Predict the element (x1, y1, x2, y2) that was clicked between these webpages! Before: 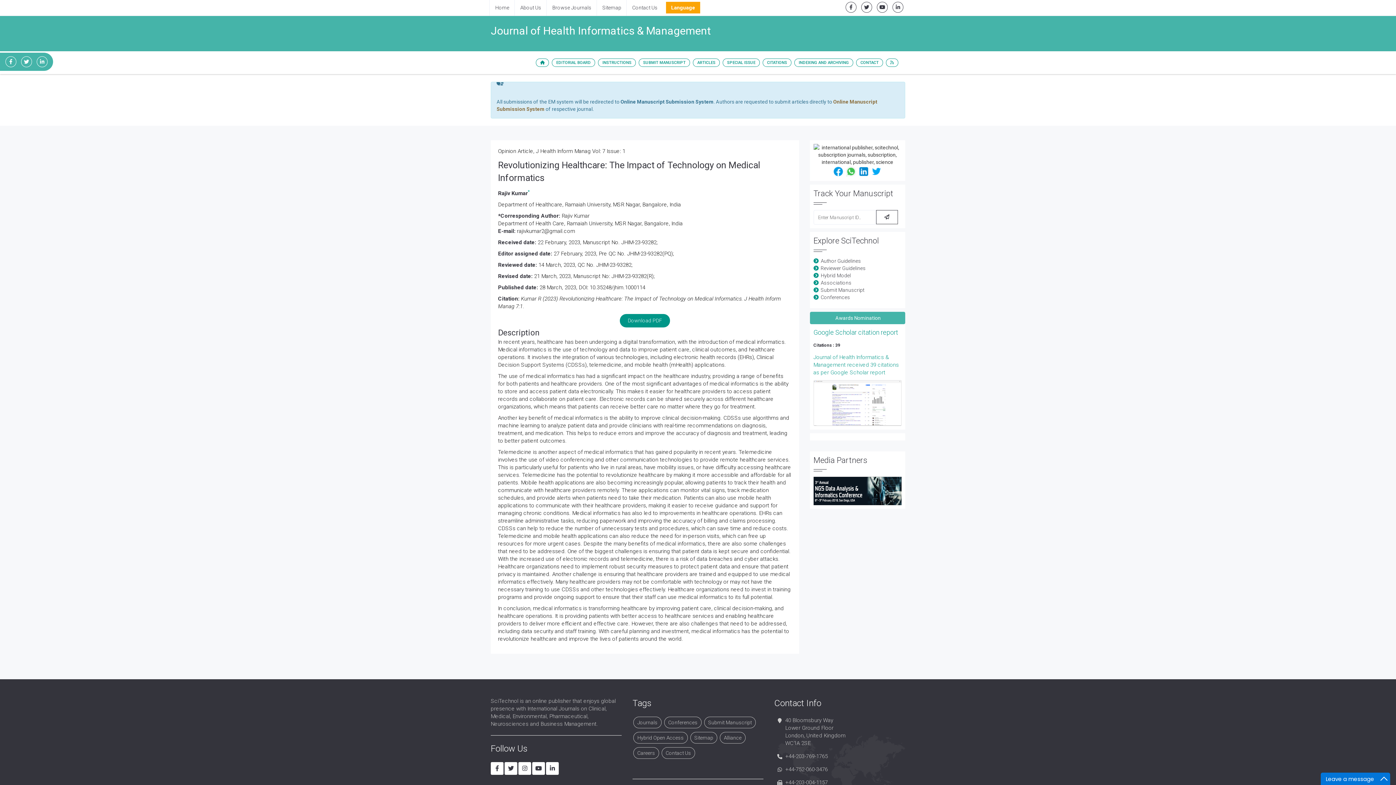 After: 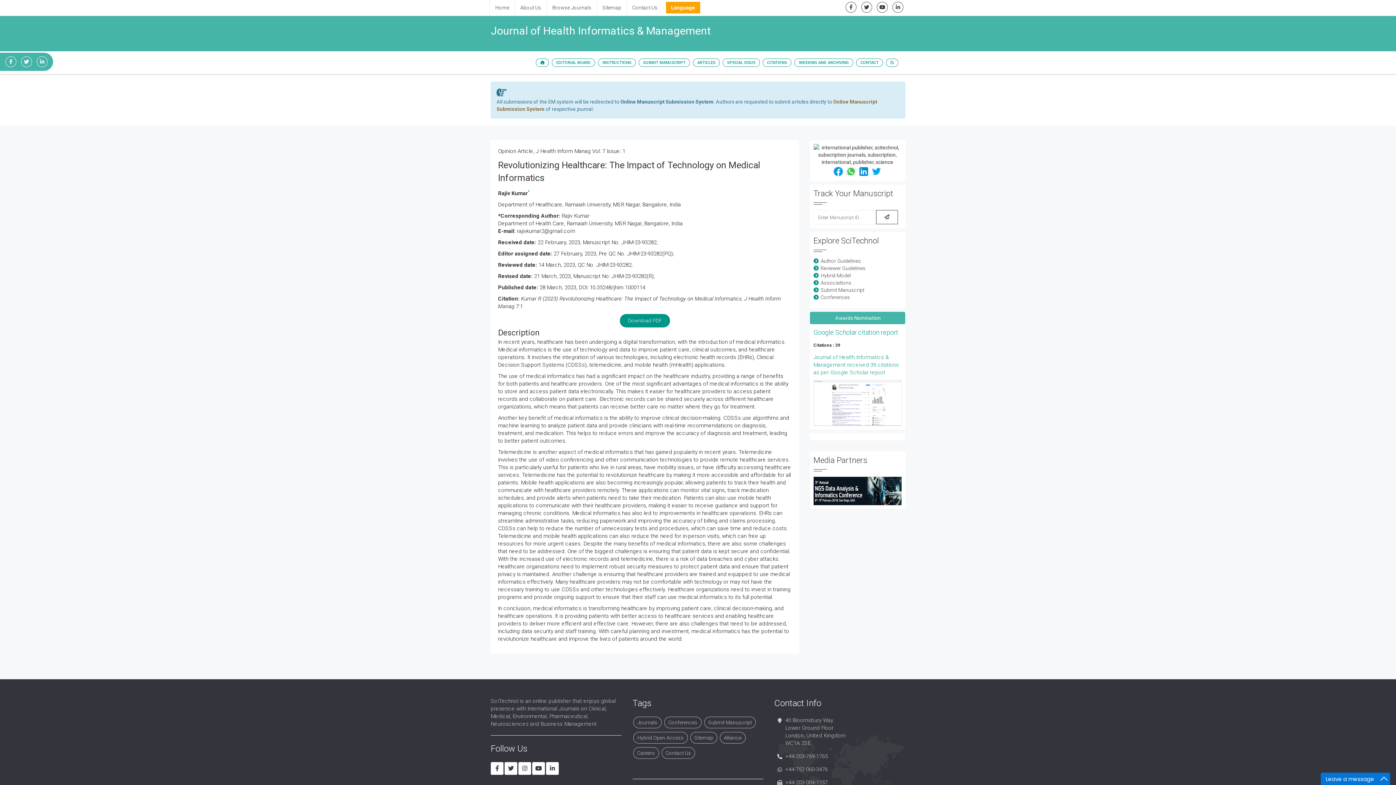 Action: bbox: (877, 1, 888, 12)